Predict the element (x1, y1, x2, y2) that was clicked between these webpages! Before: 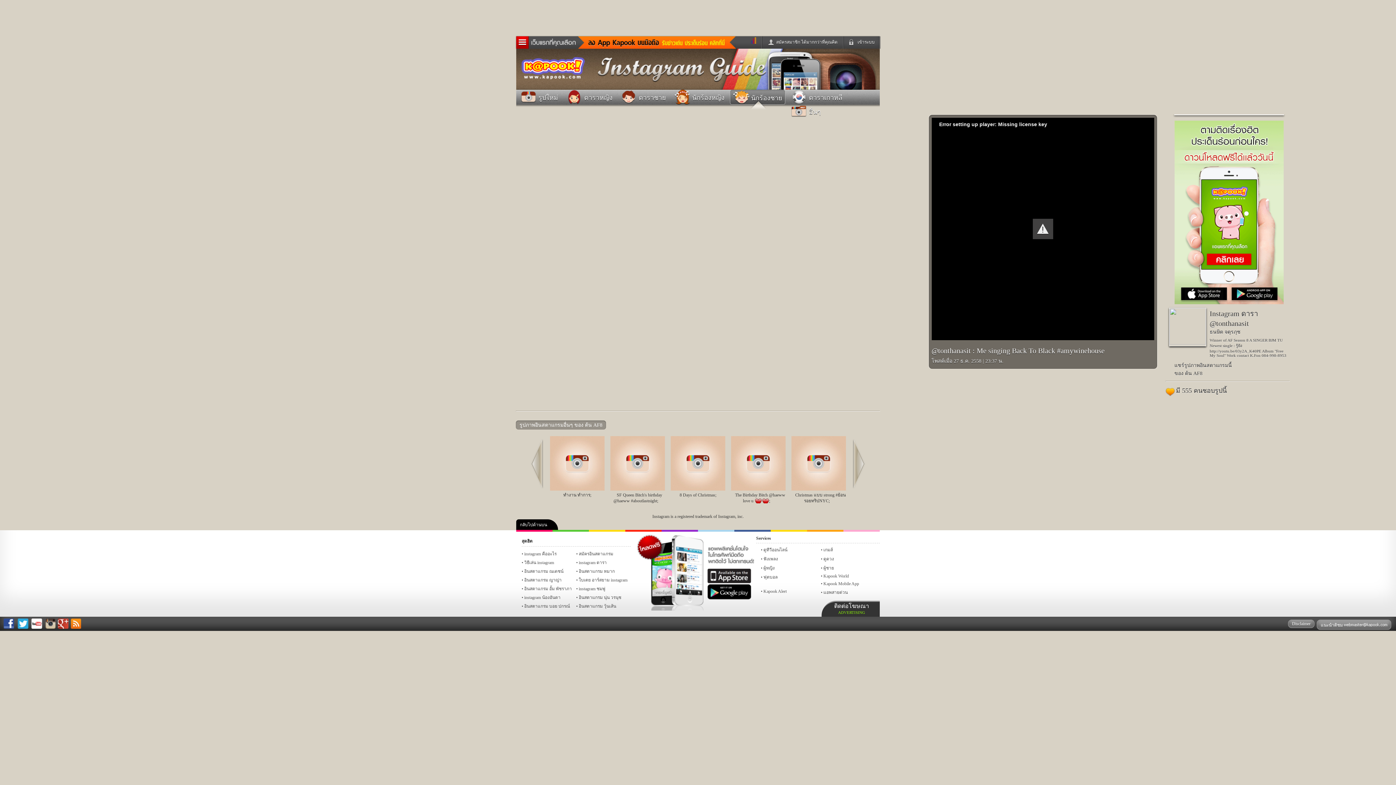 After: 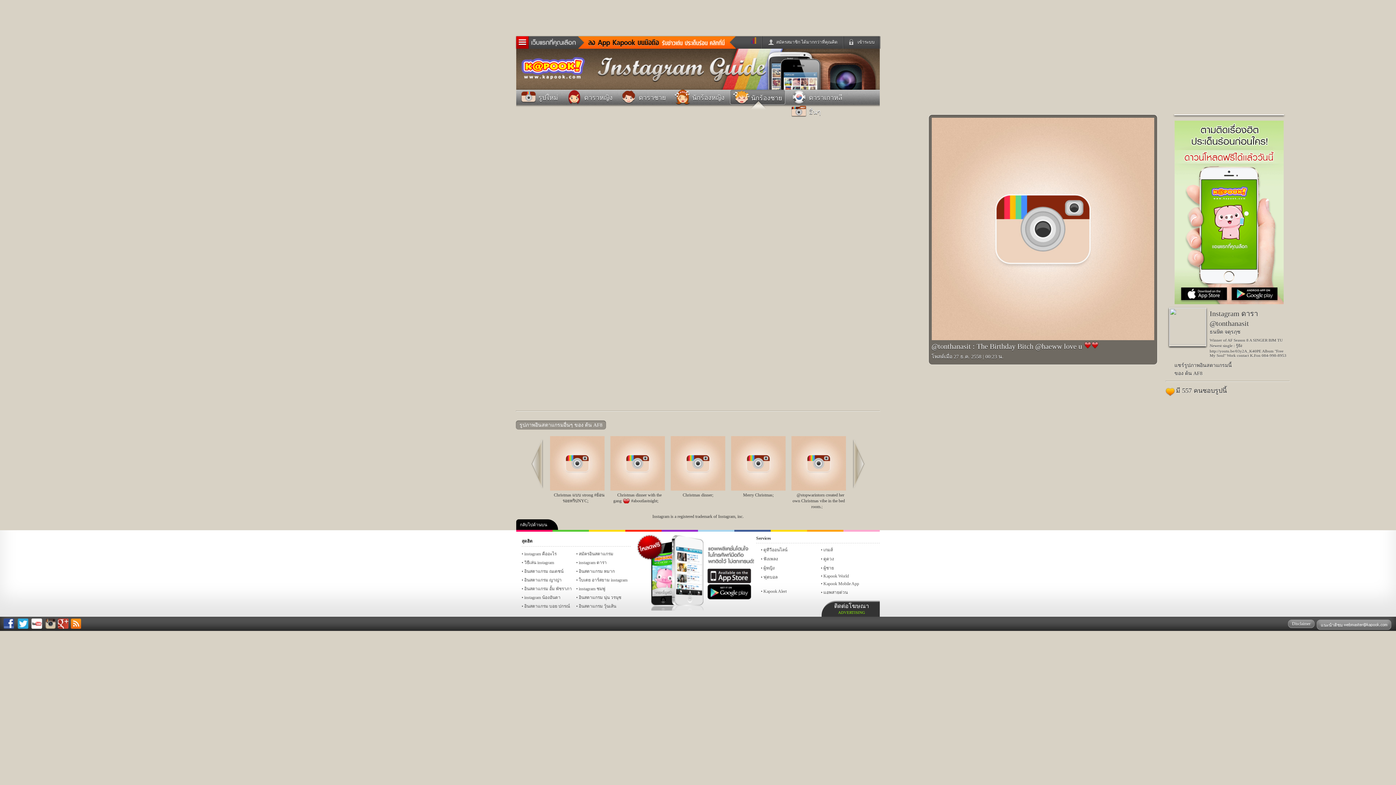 Action: label: 
The Birthday Bitch @haeww love u ️️; bbox: (731, 486, 785, 503)